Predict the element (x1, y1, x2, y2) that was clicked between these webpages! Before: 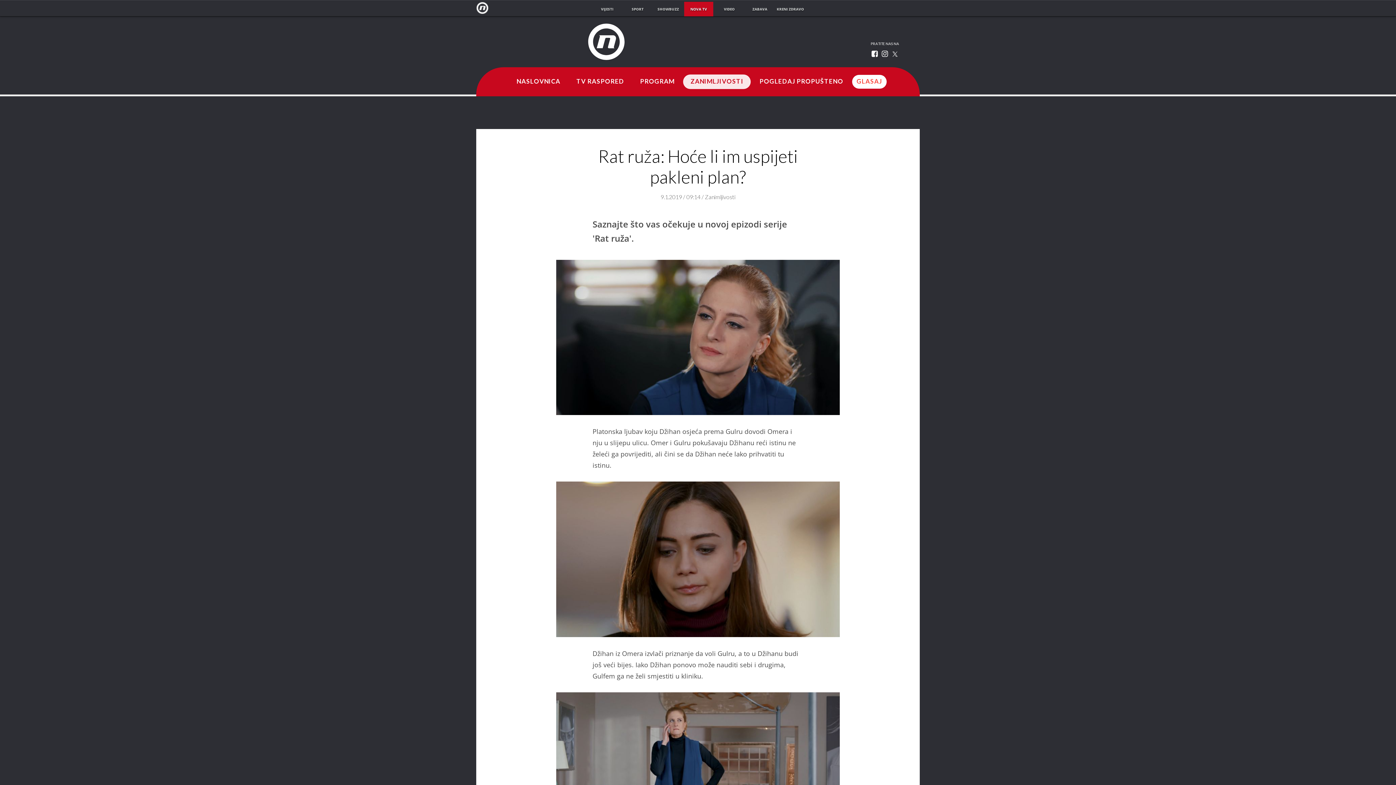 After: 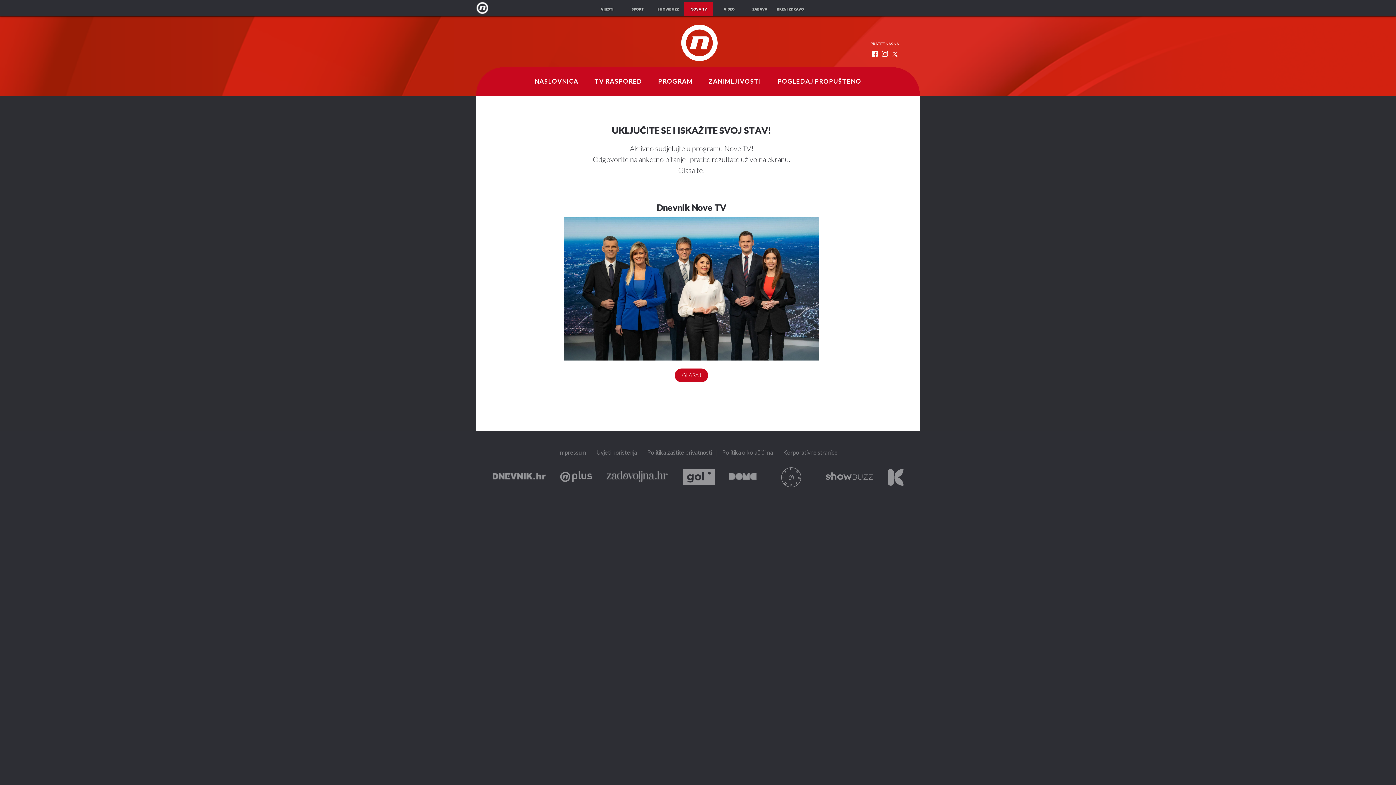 Action: label: GLASAJ bbox: (852, 74, 886, 88)